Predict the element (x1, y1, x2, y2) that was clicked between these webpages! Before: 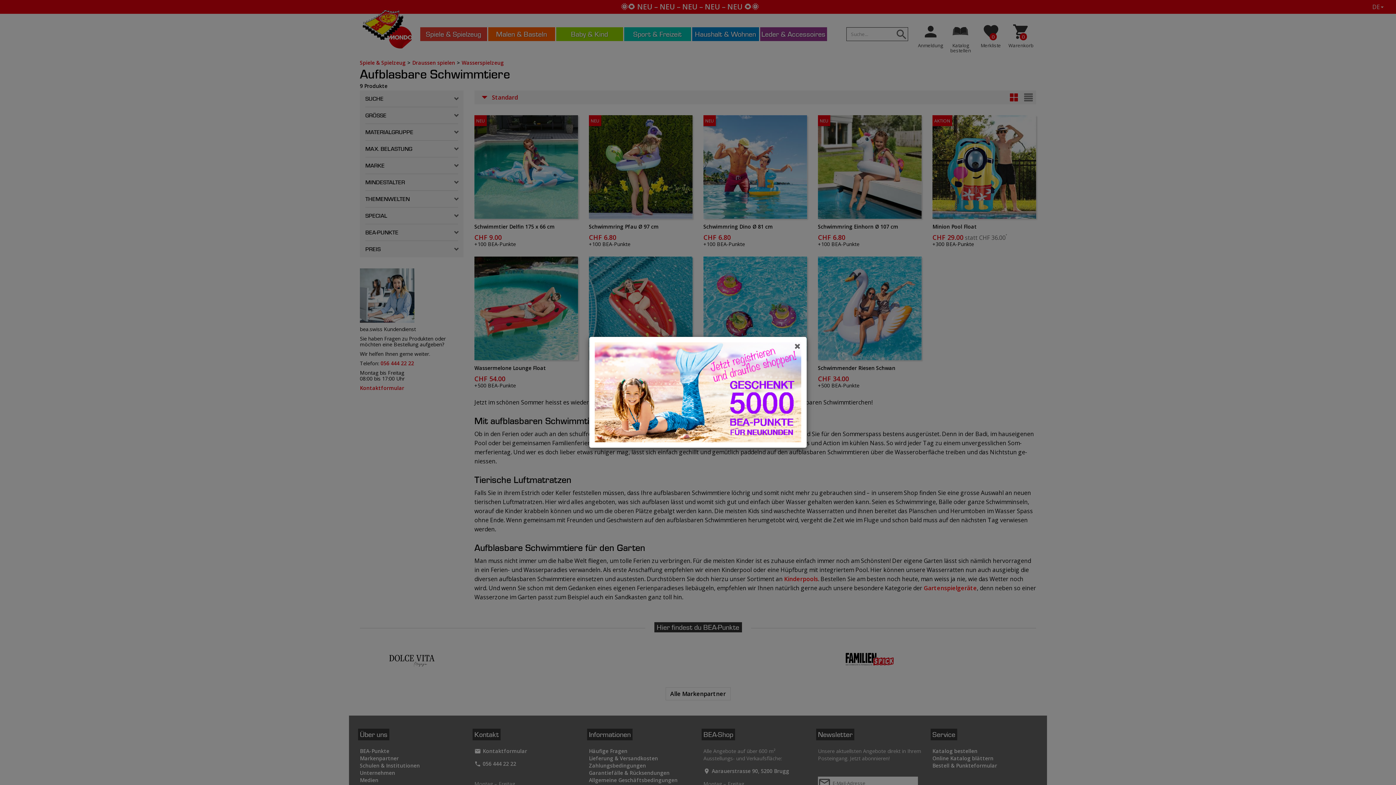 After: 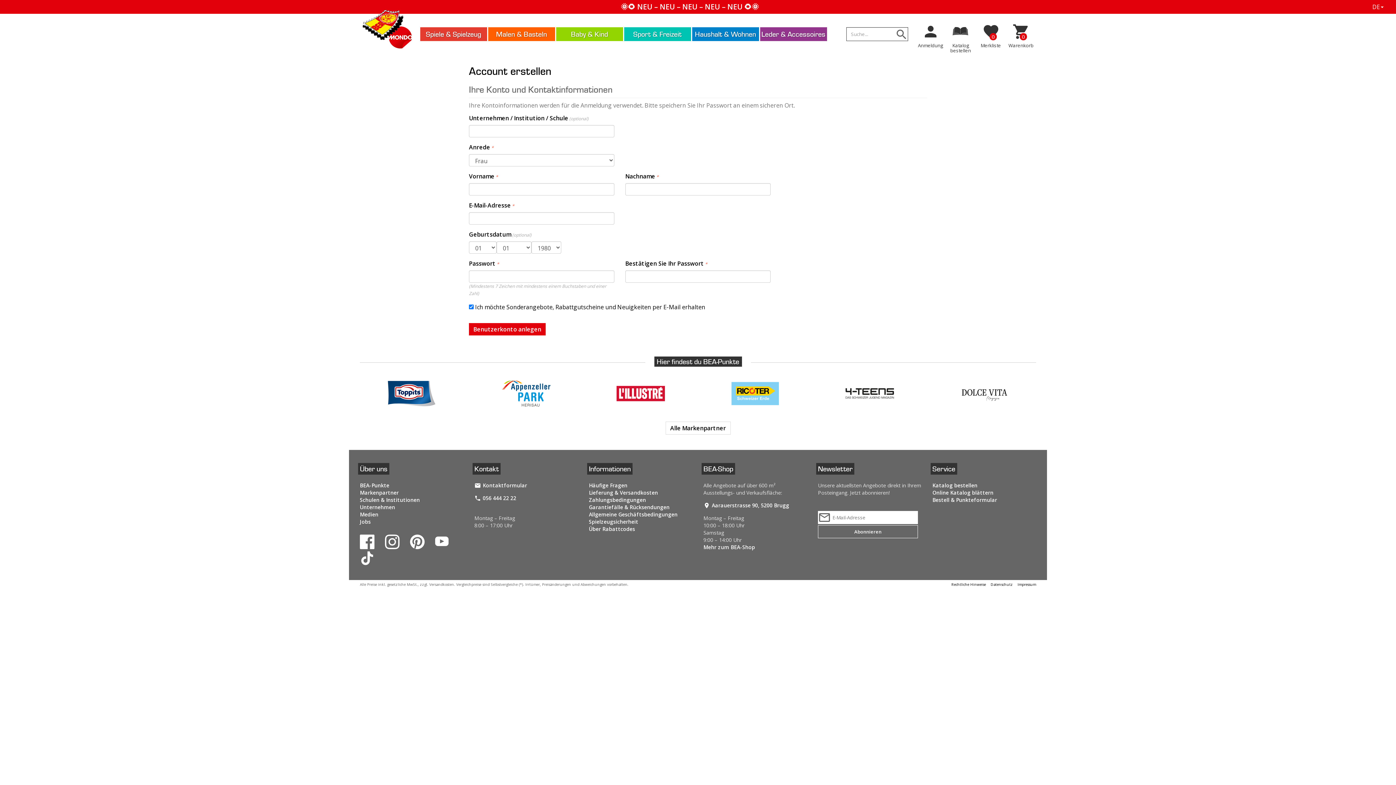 Action: bbox: (594, 342, 801, 442)